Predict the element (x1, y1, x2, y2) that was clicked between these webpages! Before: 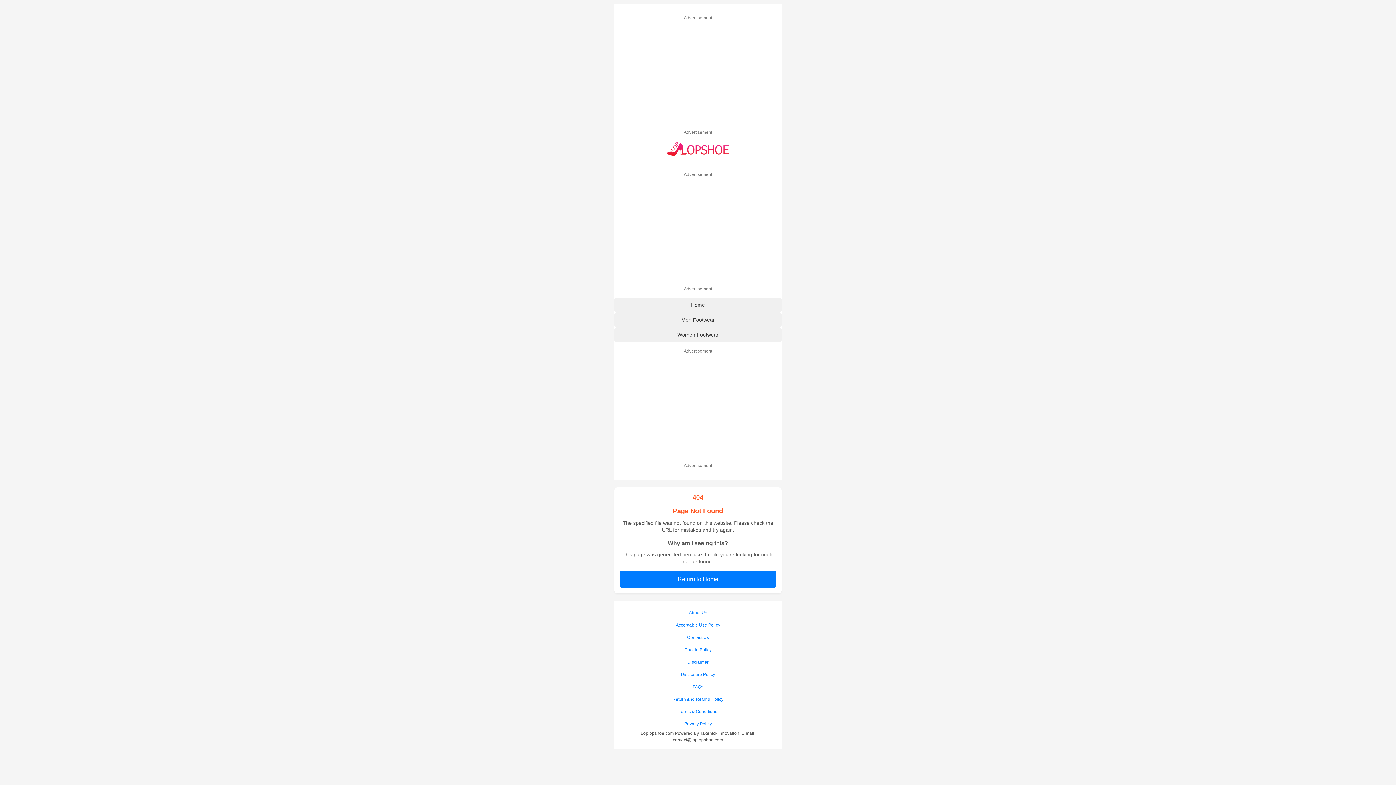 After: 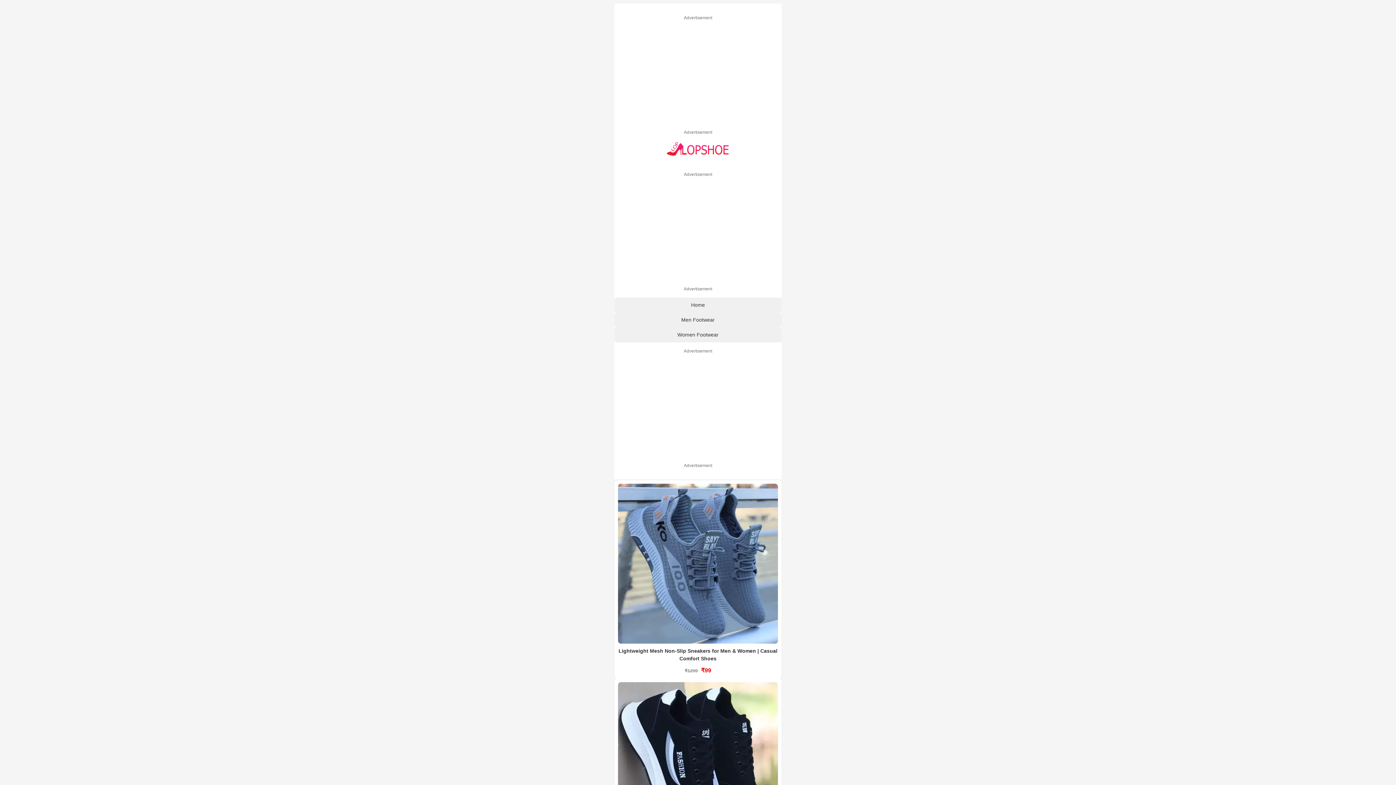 Action: bbox: (665, 141, 730, 161)